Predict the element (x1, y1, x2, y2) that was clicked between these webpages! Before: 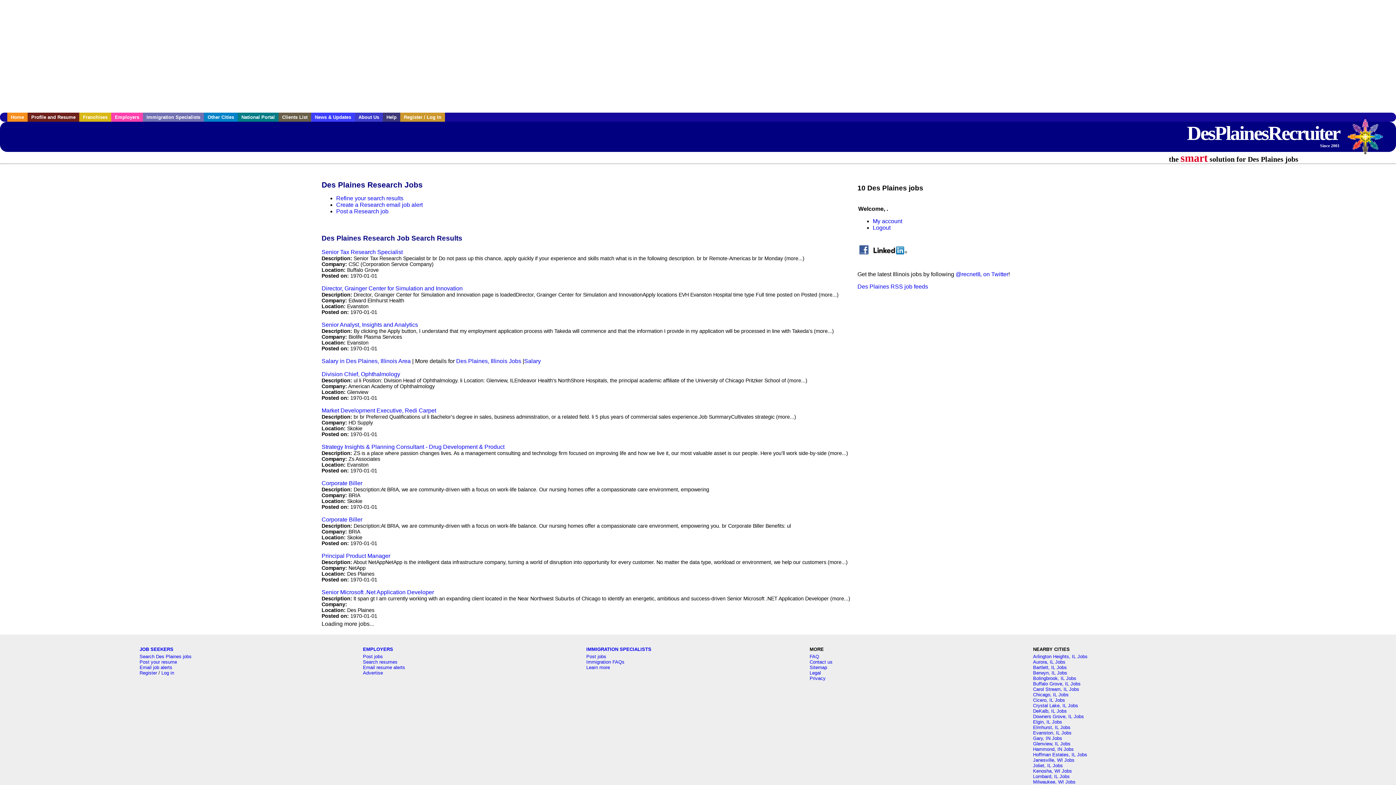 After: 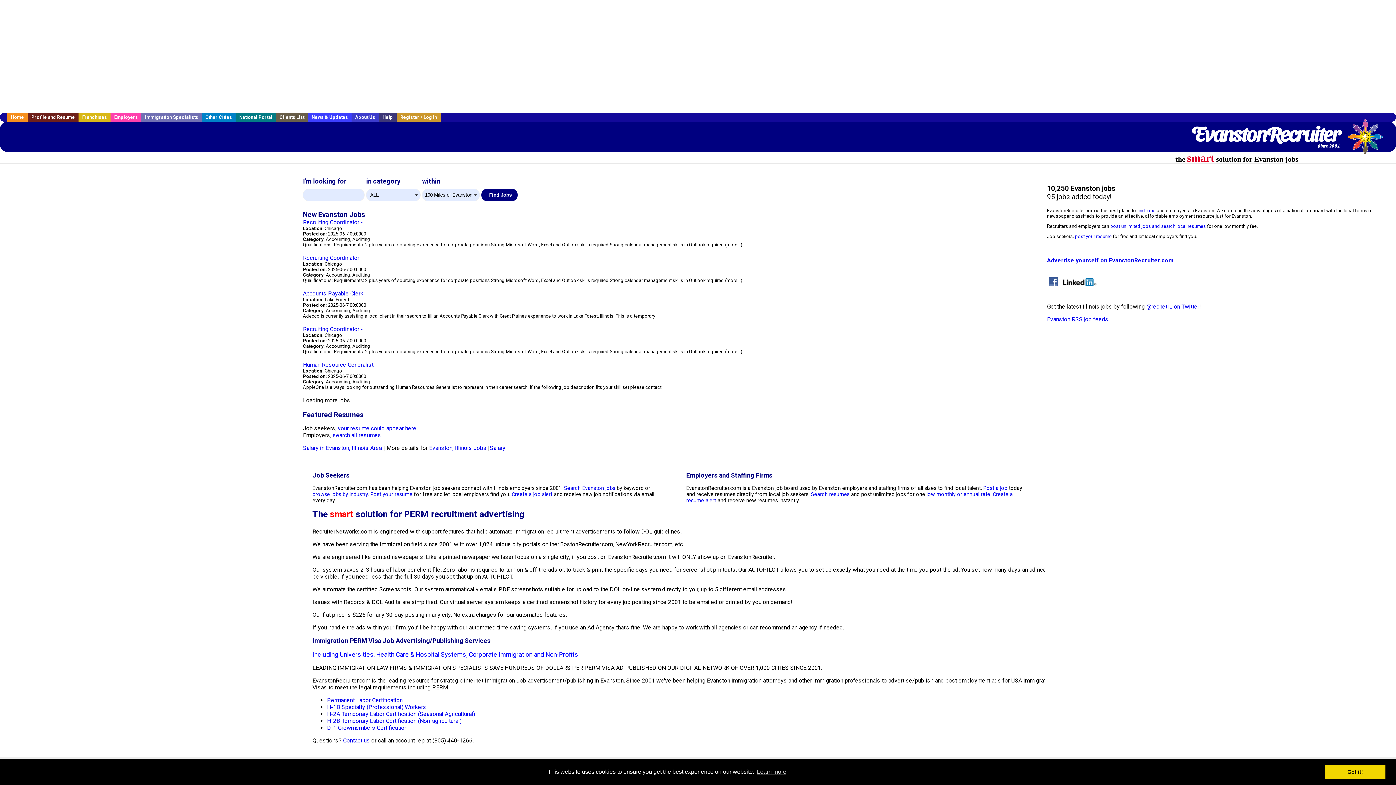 Action: label: Evanston, IL Jobs bbox: (1033, 730, 1071, 735)